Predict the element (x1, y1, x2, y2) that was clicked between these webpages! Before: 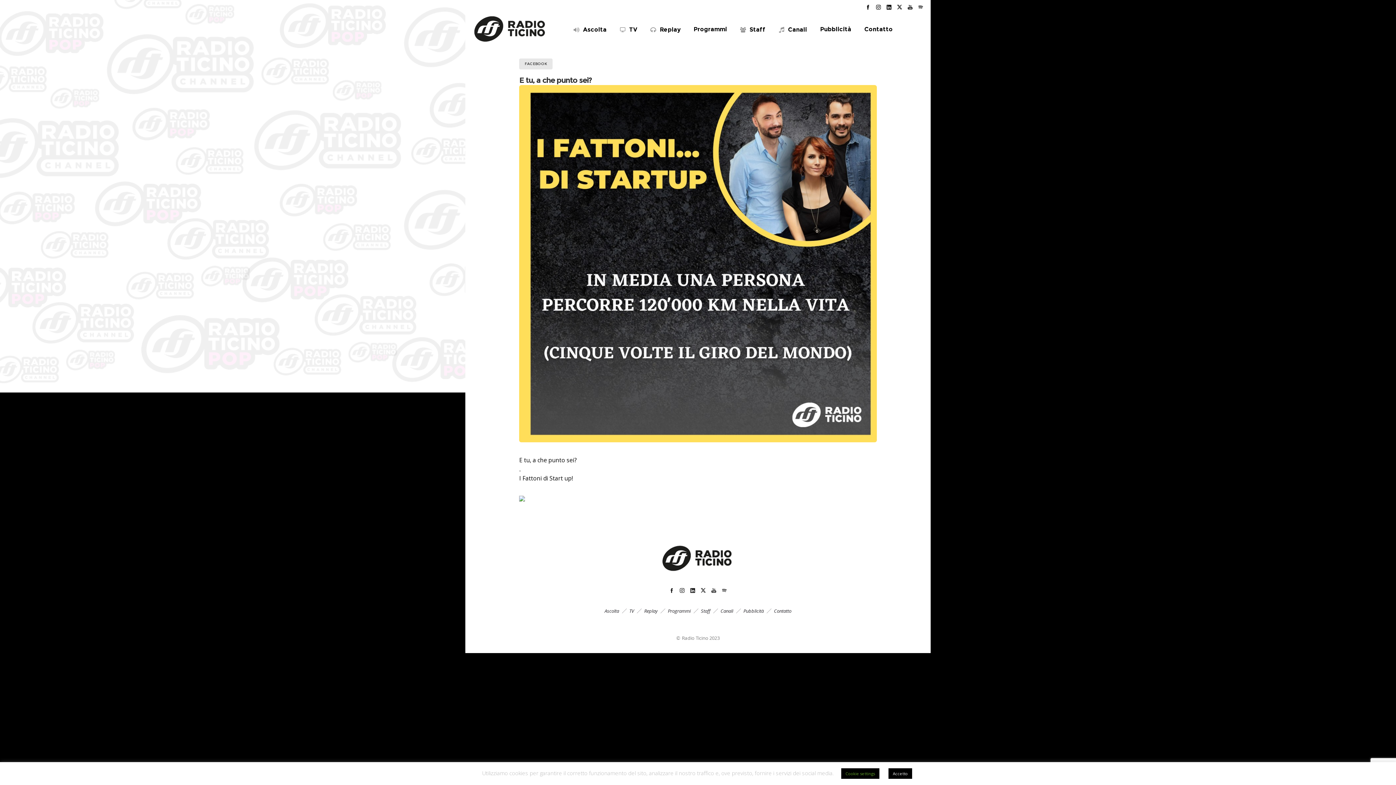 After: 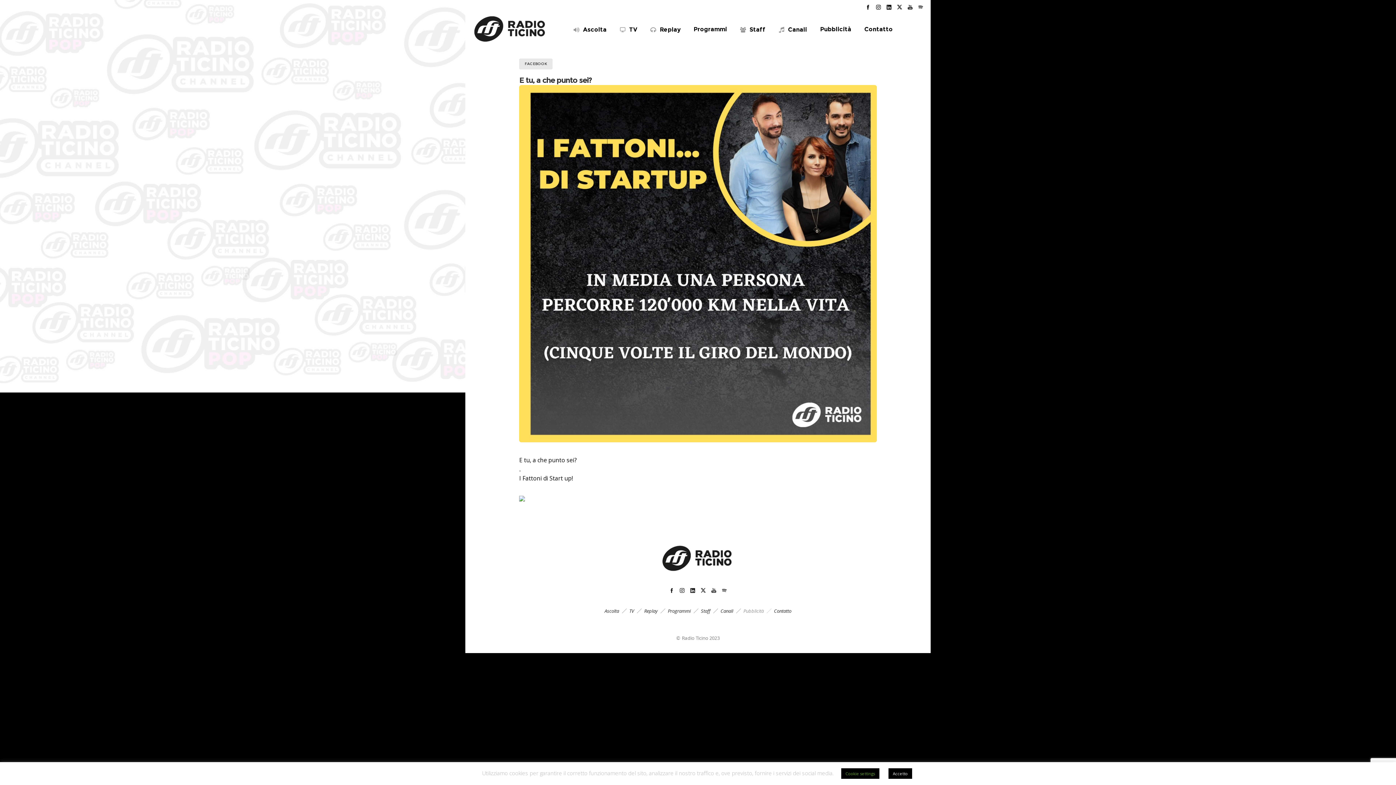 Action: bbox: (743, 608, 764, 614) label: Pubblicità